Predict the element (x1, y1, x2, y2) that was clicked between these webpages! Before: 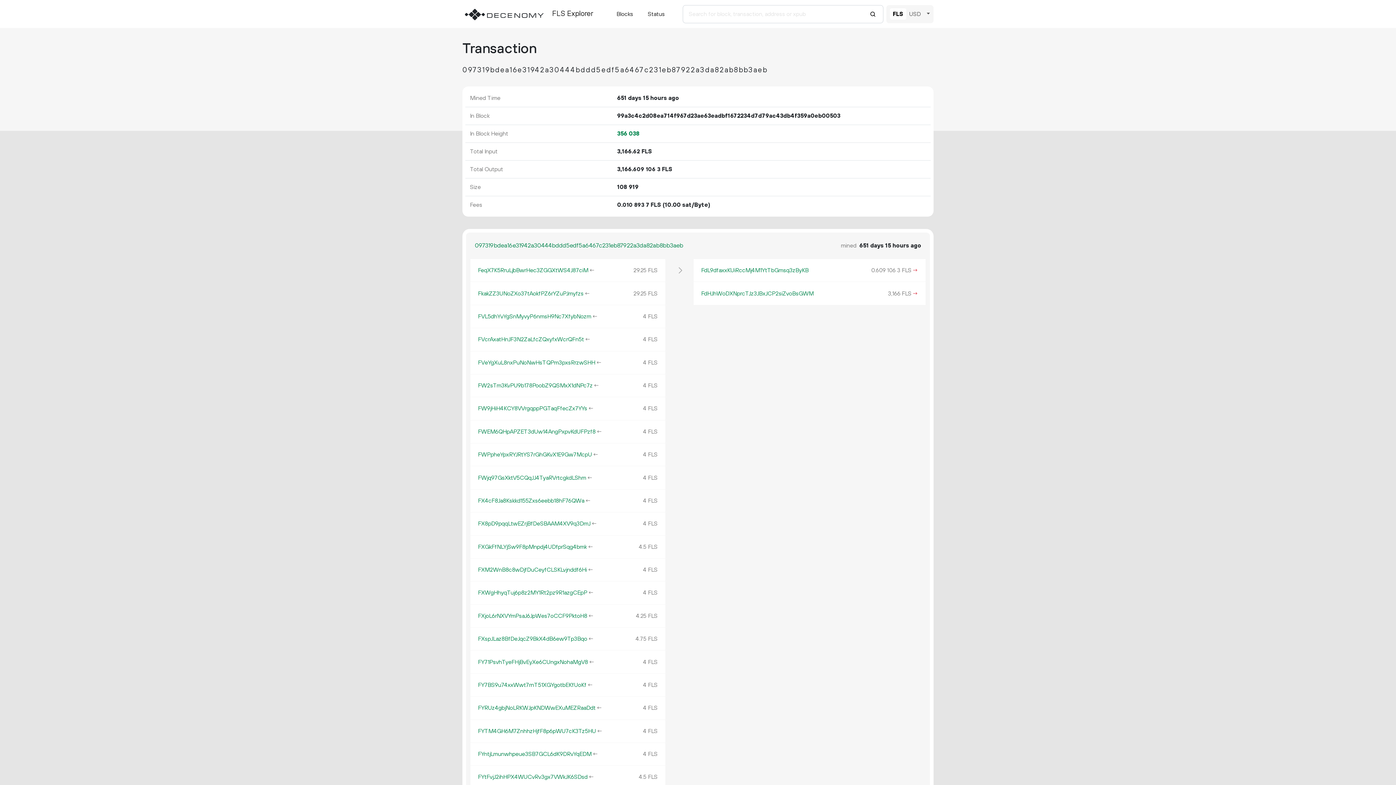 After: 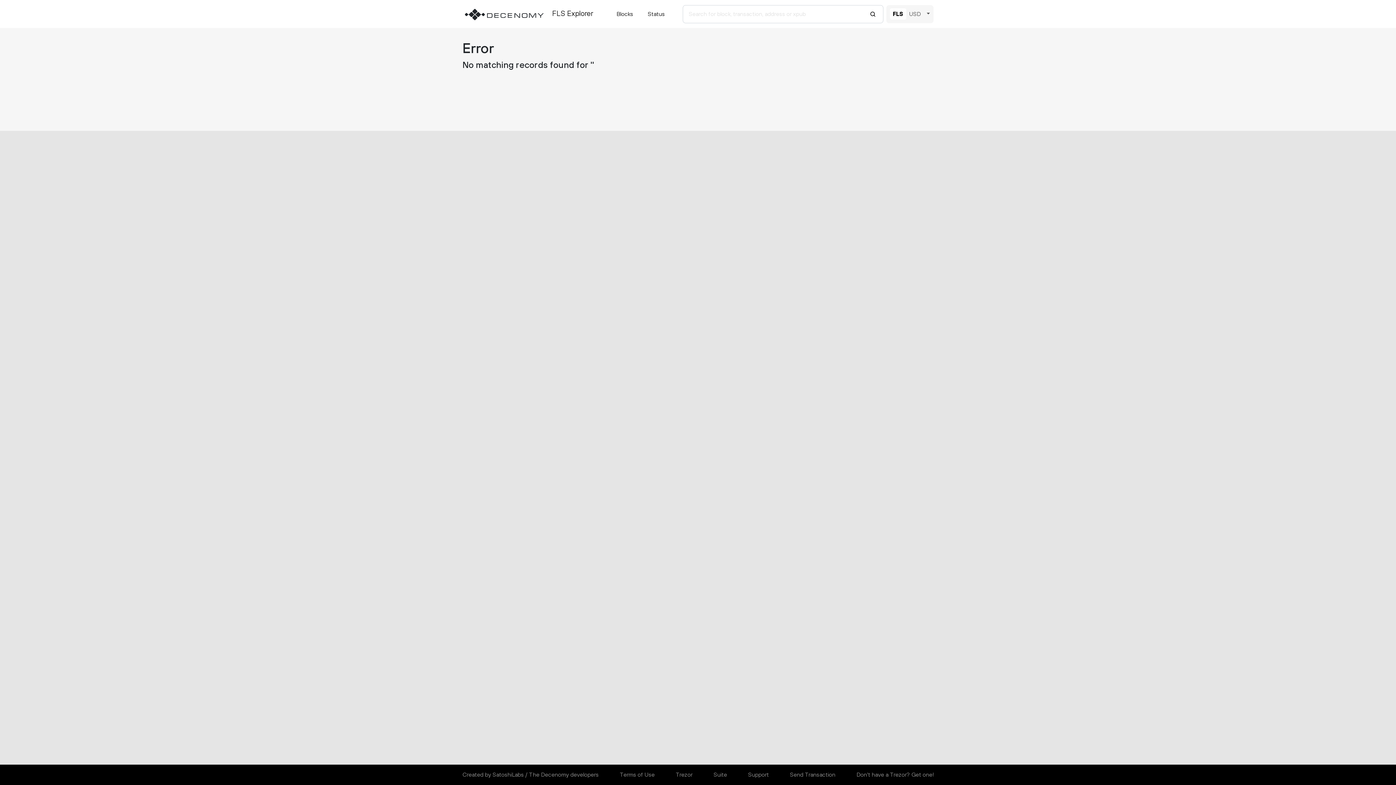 Action: bbox: (865, 4, 874, 23)